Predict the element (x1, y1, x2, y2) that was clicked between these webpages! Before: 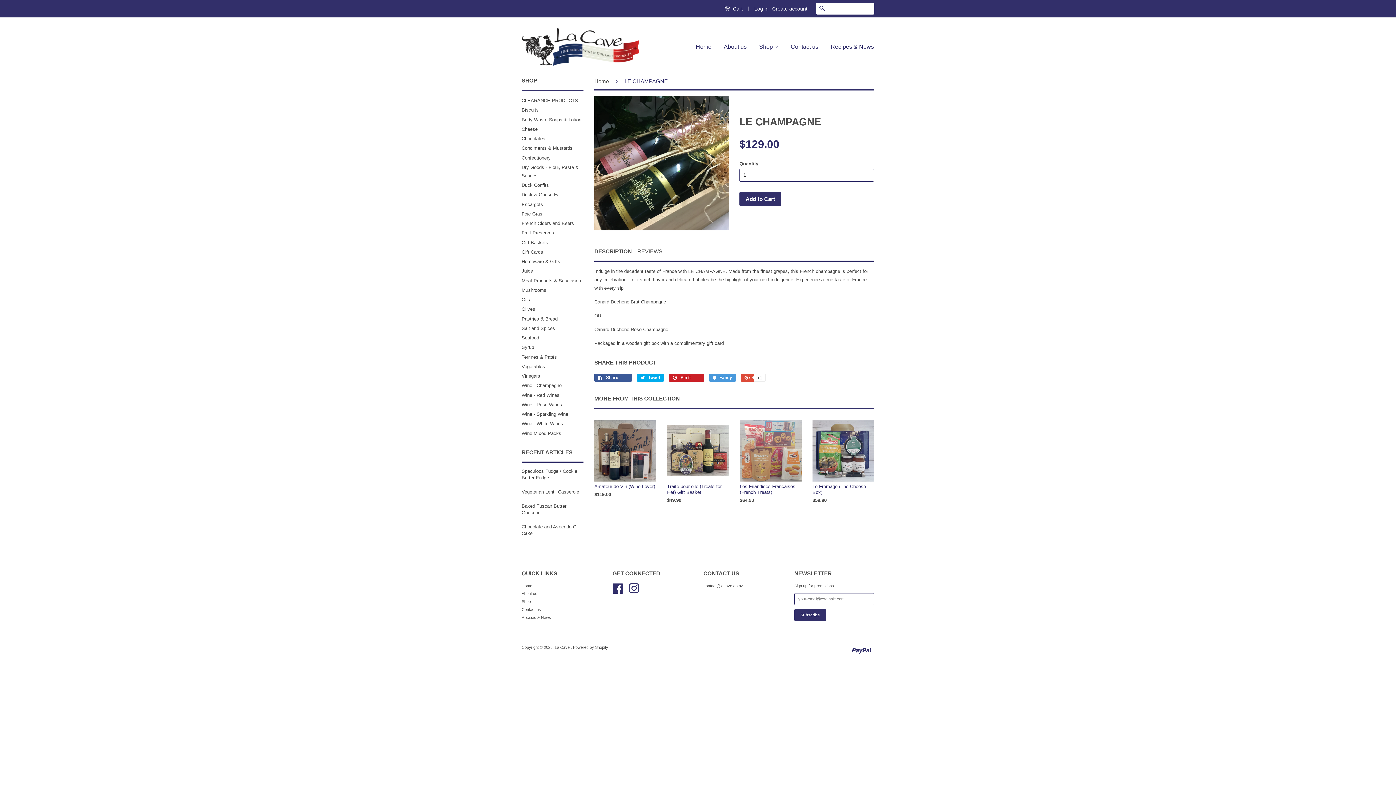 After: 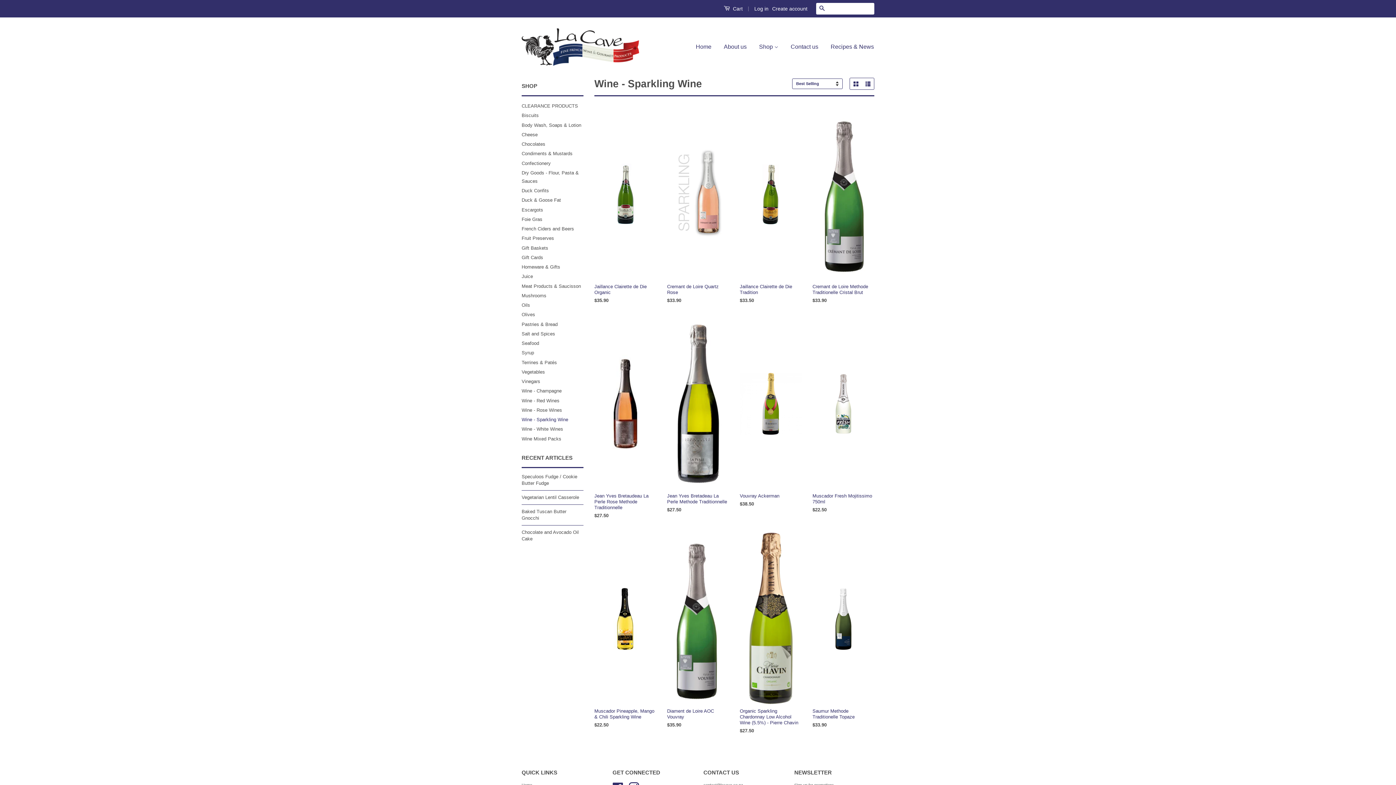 Action: bbox: (521, 411, 568, 417) label: Wine - Sparkling Wine